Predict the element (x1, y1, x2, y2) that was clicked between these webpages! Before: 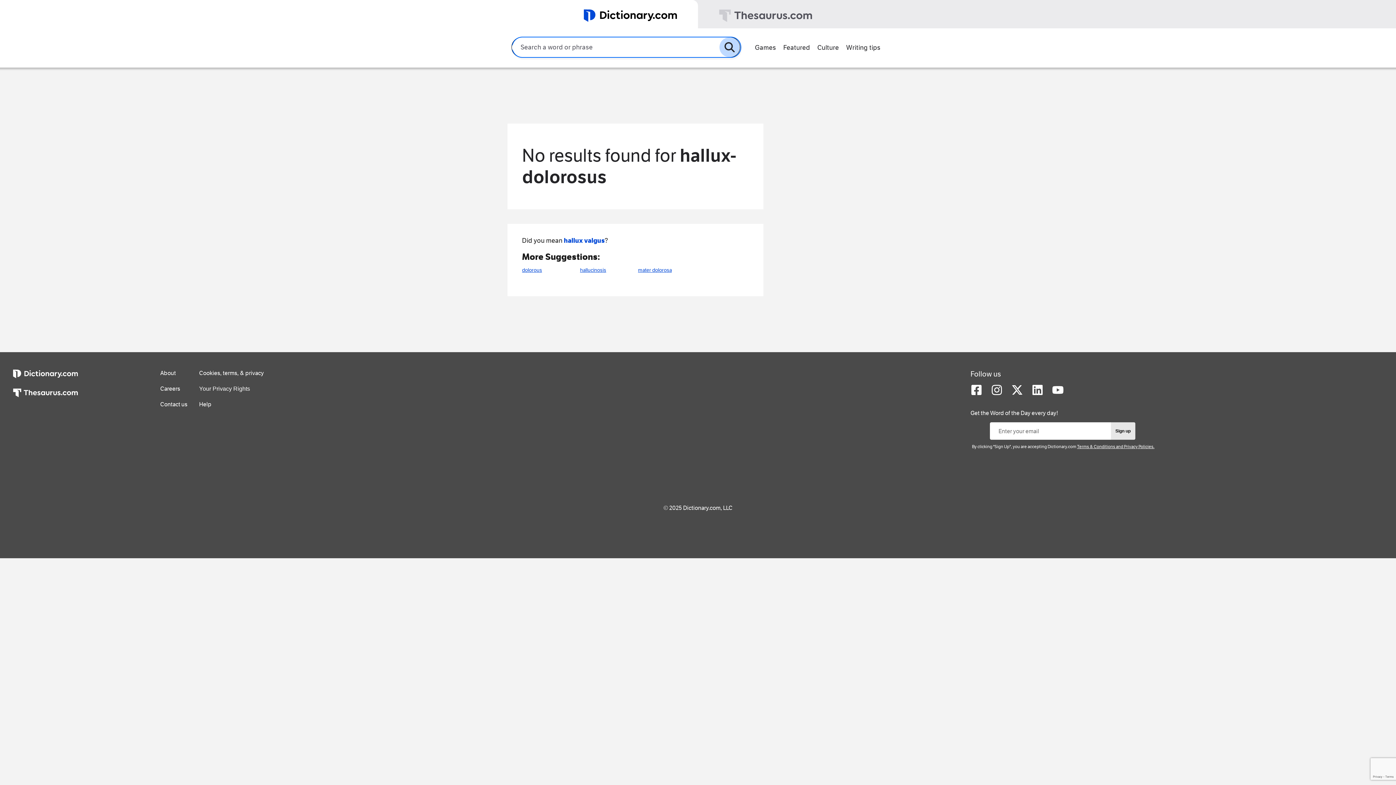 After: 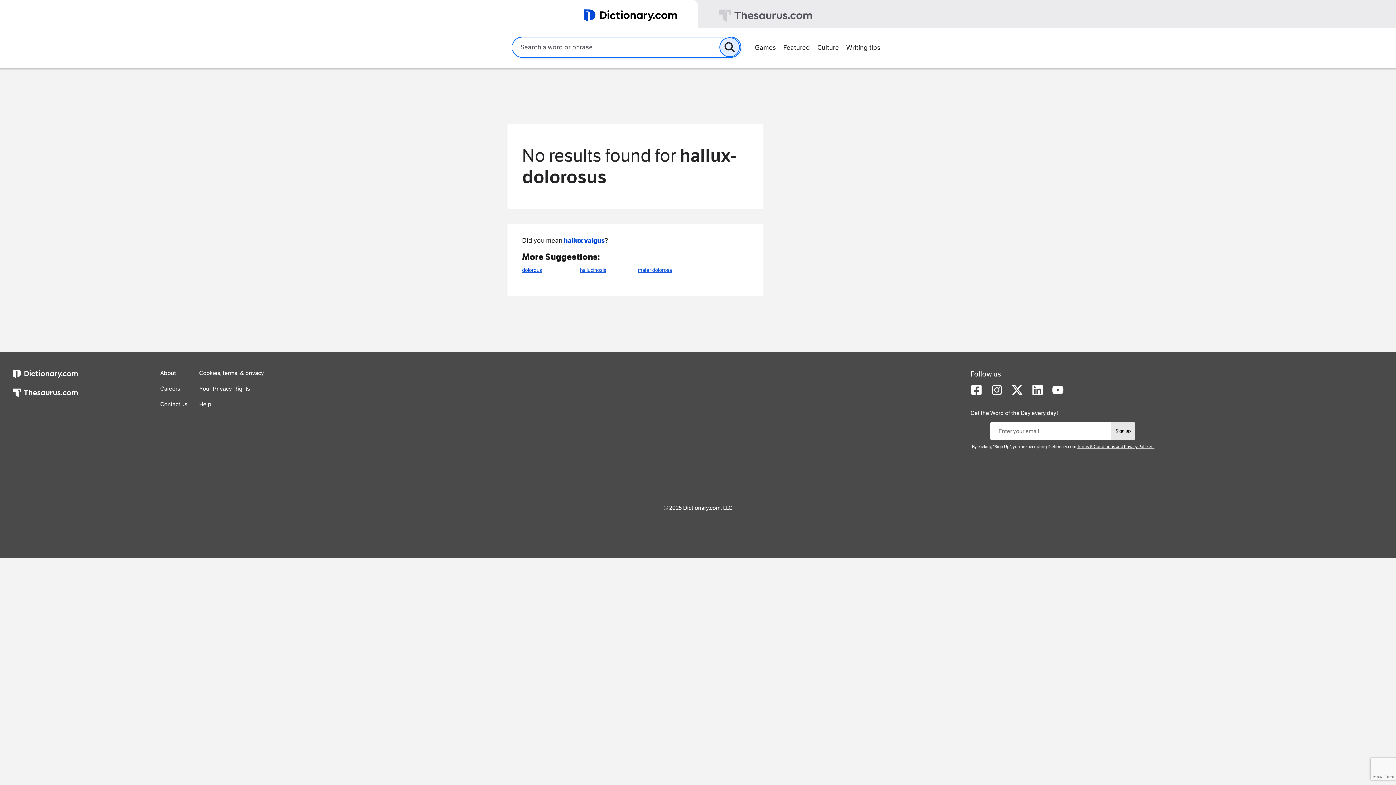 Action: bbox: (719, 37, 739, 57)